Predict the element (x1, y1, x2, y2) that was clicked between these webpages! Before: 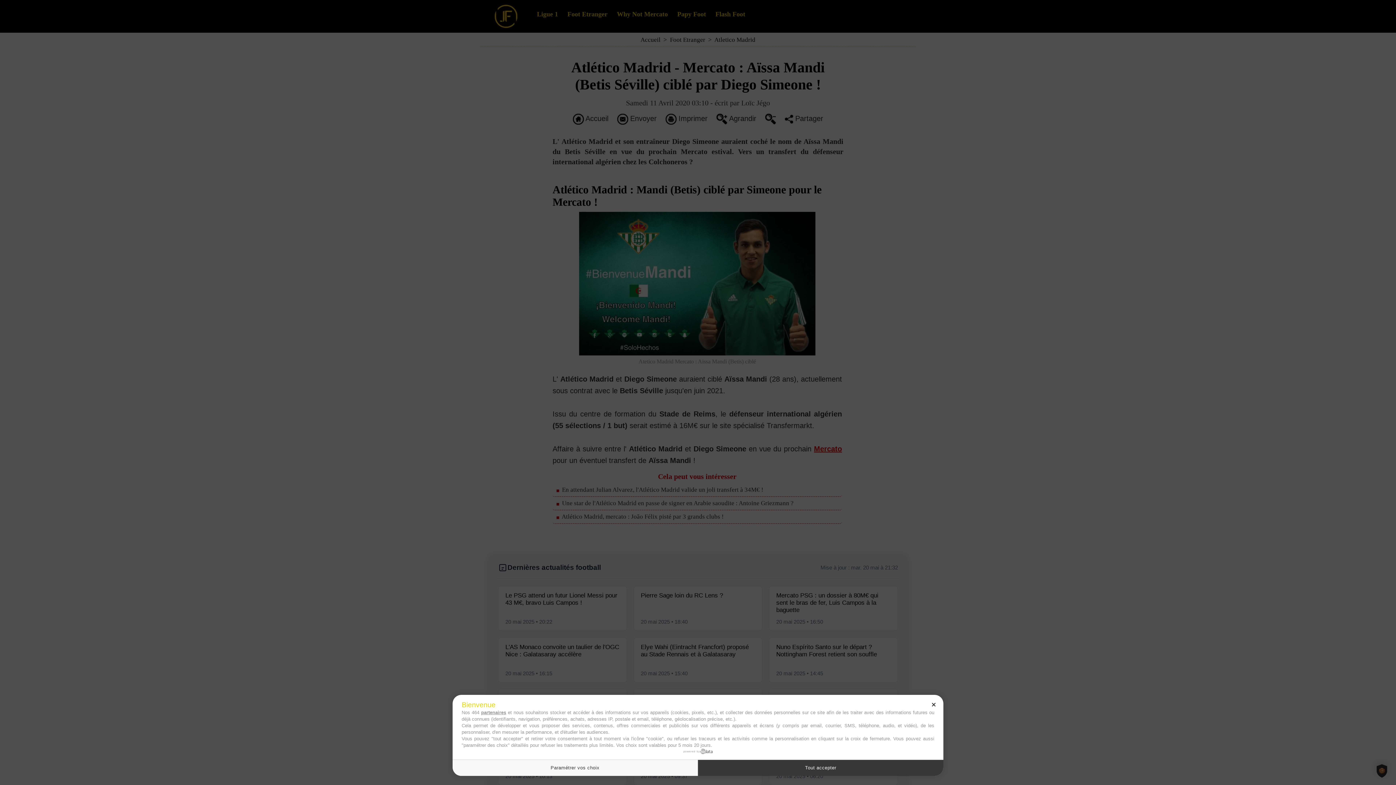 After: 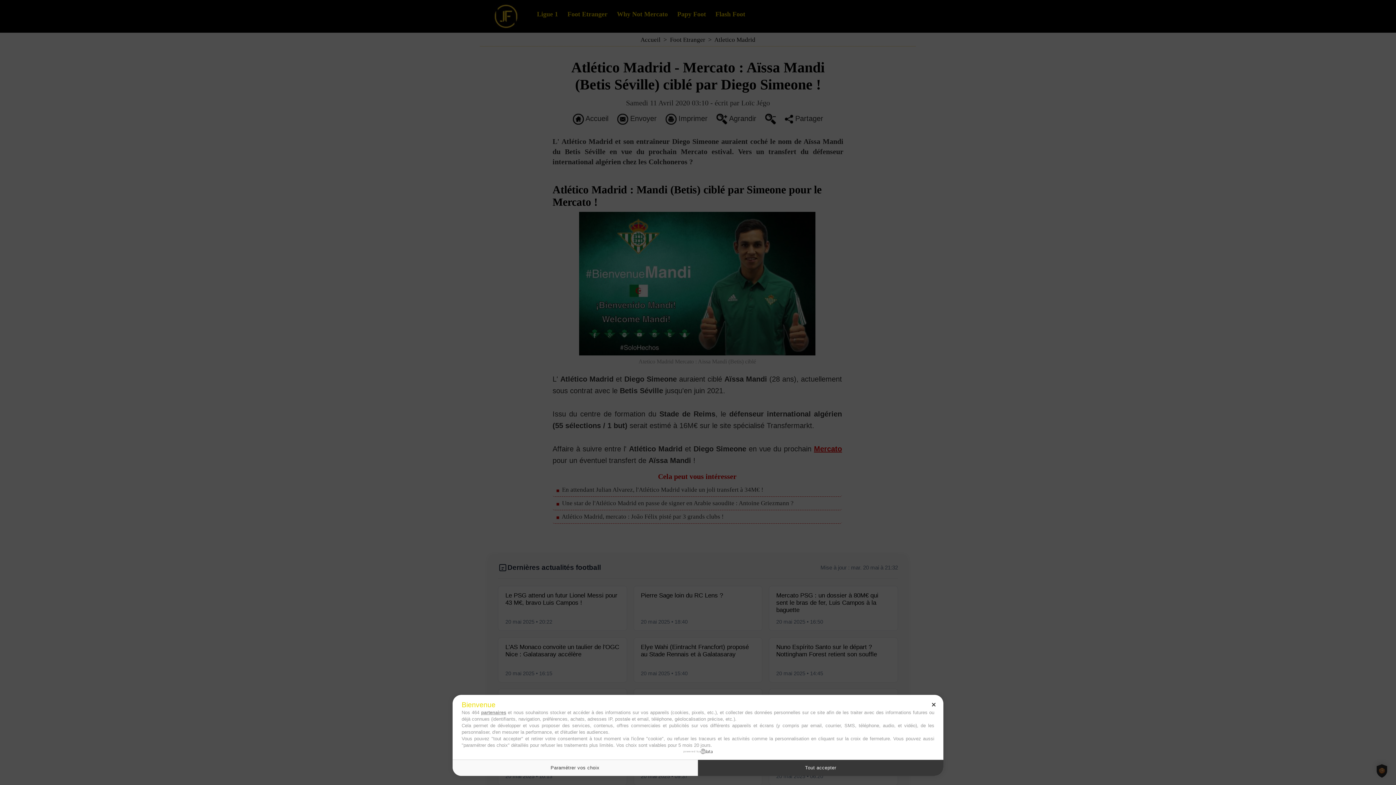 Action: bbox: (683, 749, 712, 754) label: powered by